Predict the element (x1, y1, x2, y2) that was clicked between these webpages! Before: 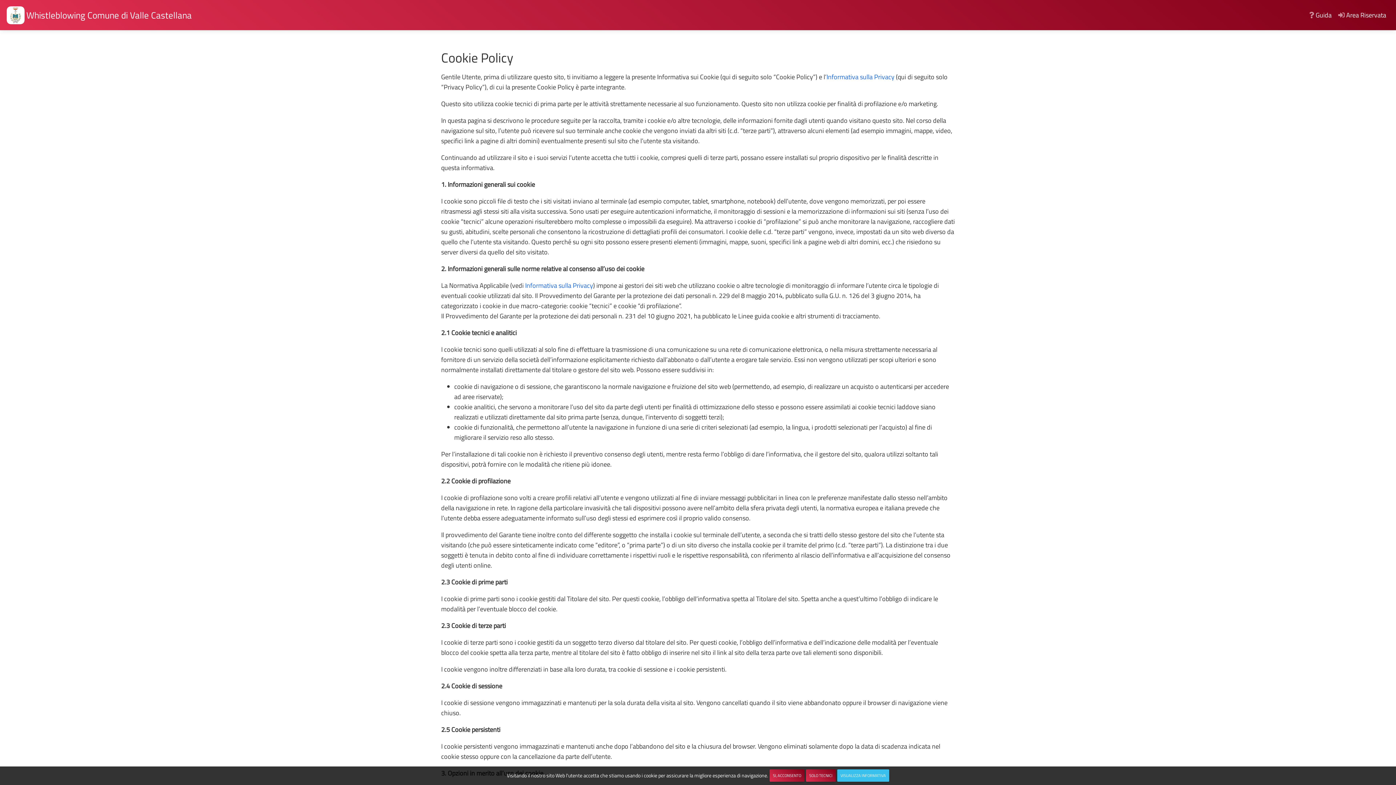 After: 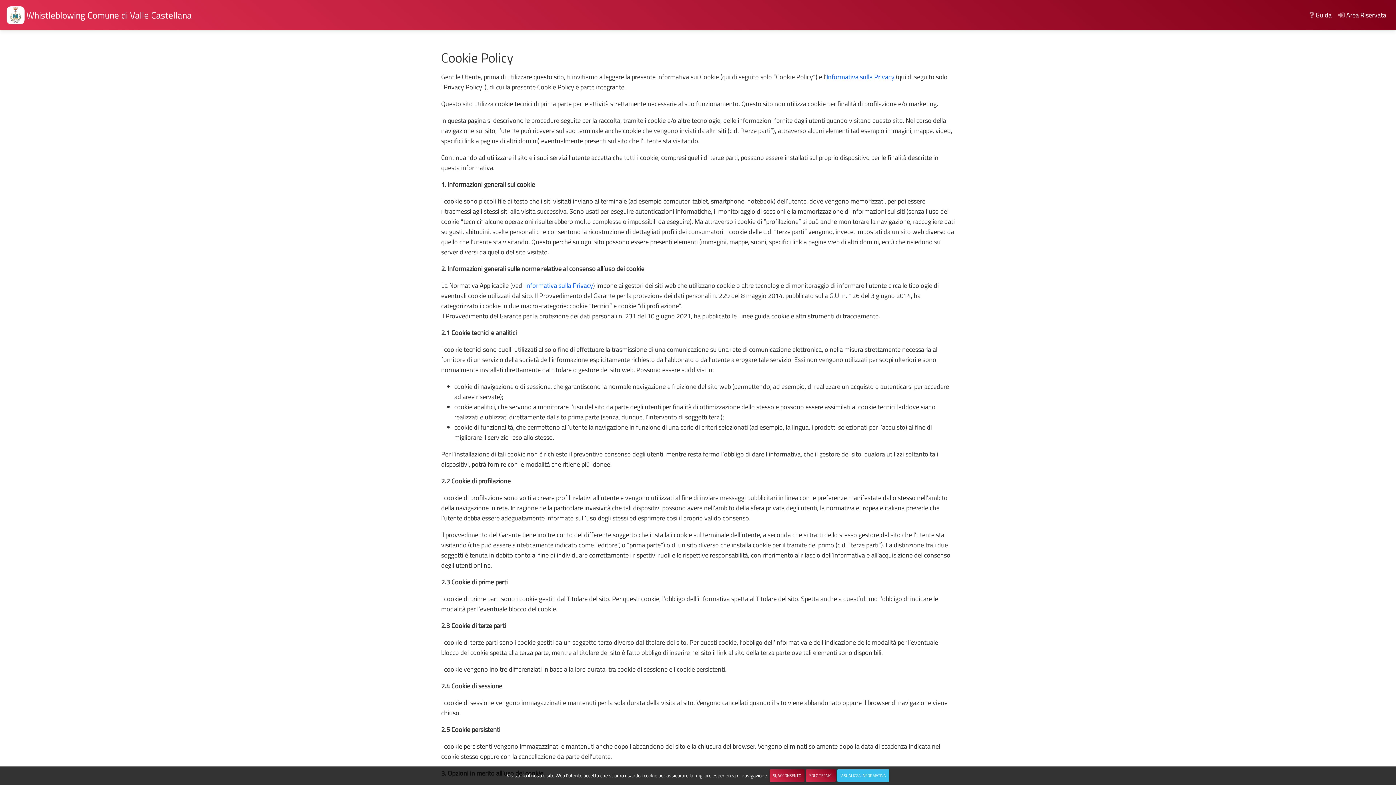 Action: bbox: (837, 769, 889, 782) label: Visualizza Informativa